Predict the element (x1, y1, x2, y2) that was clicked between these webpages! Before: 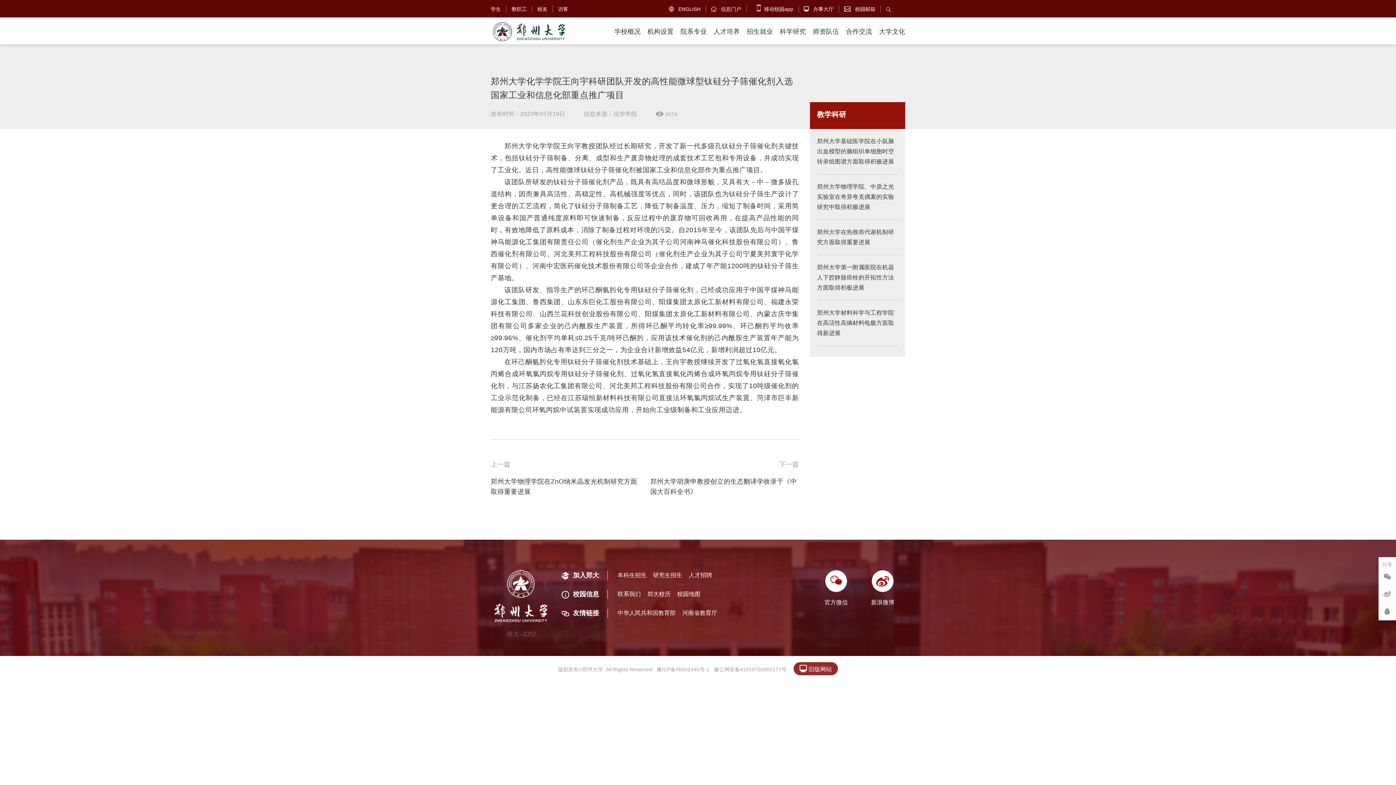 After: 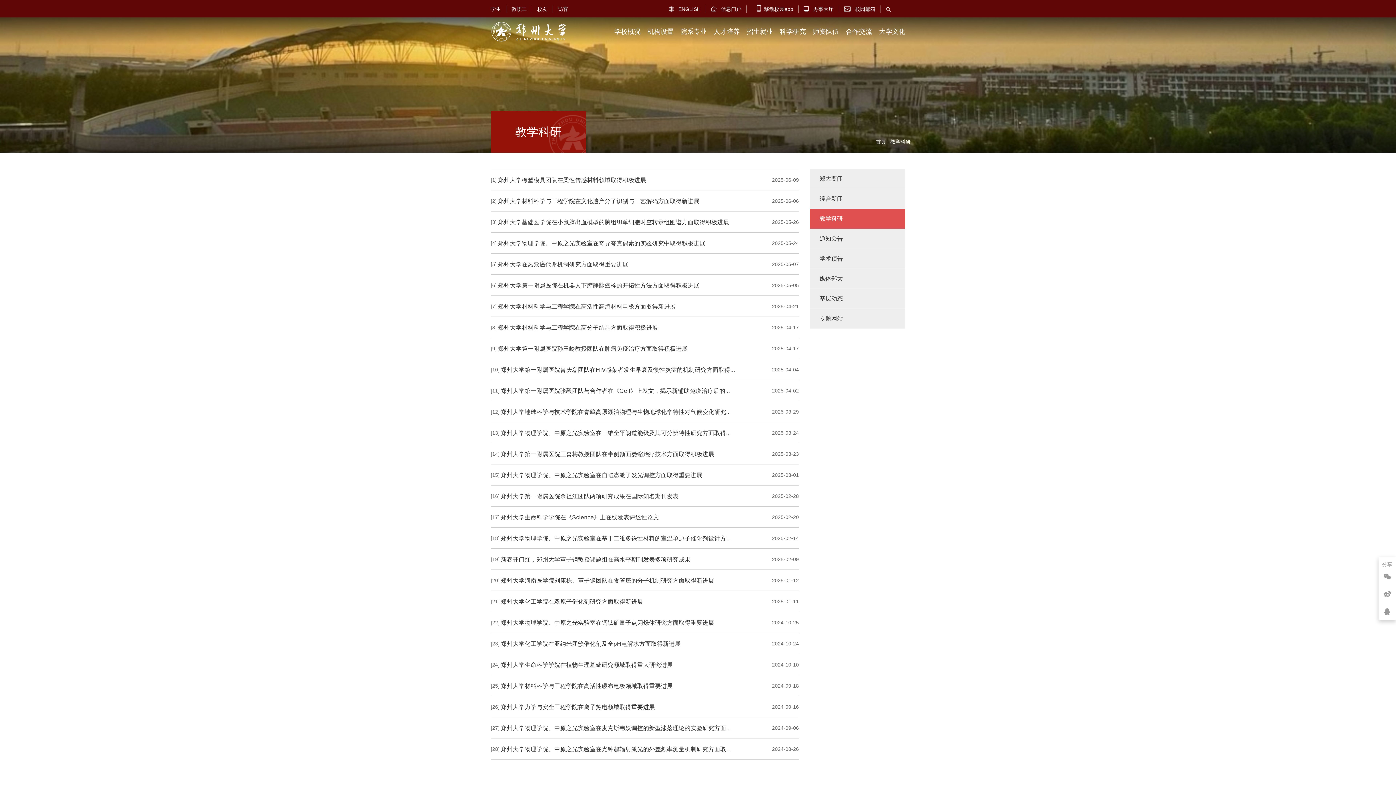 Action: bbox: (817, 110, 846, 118) label: 教学科研